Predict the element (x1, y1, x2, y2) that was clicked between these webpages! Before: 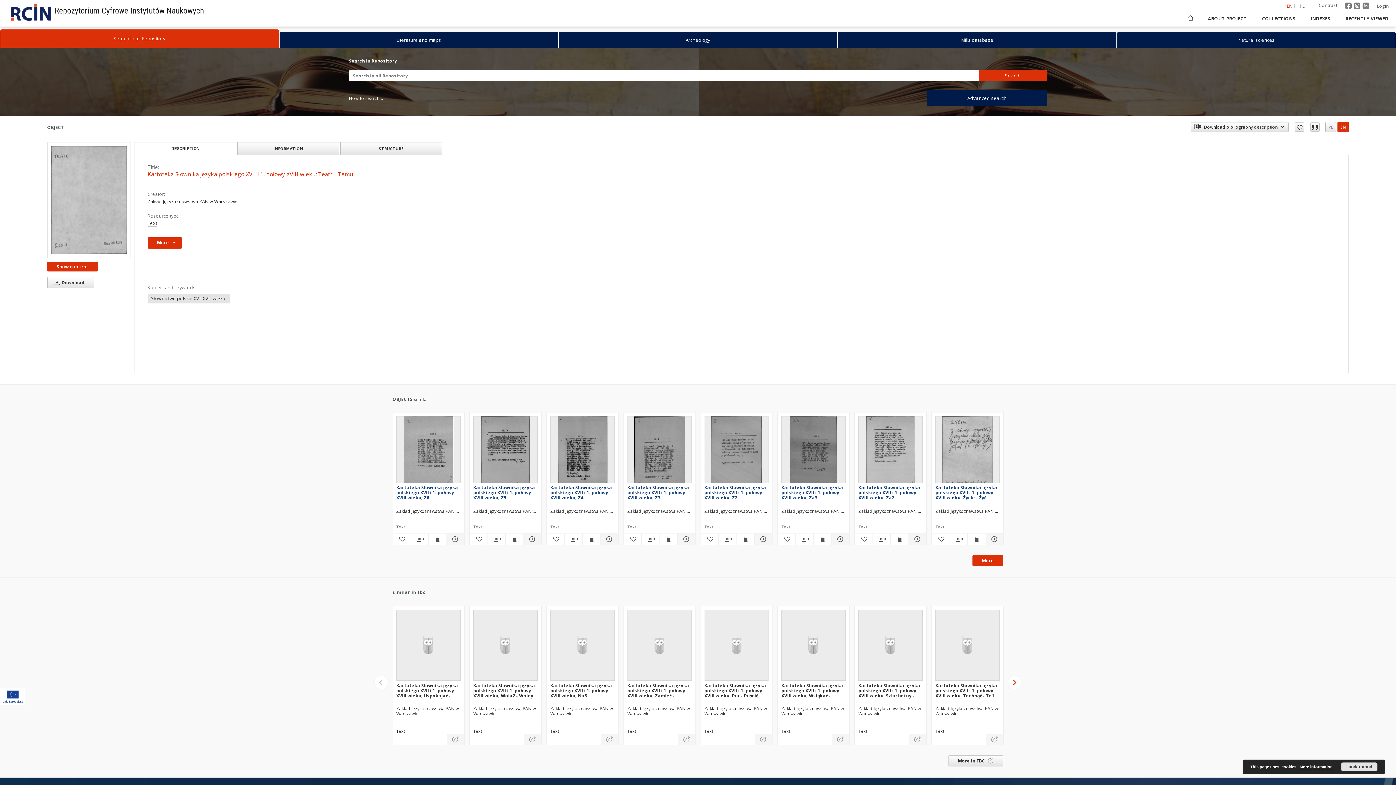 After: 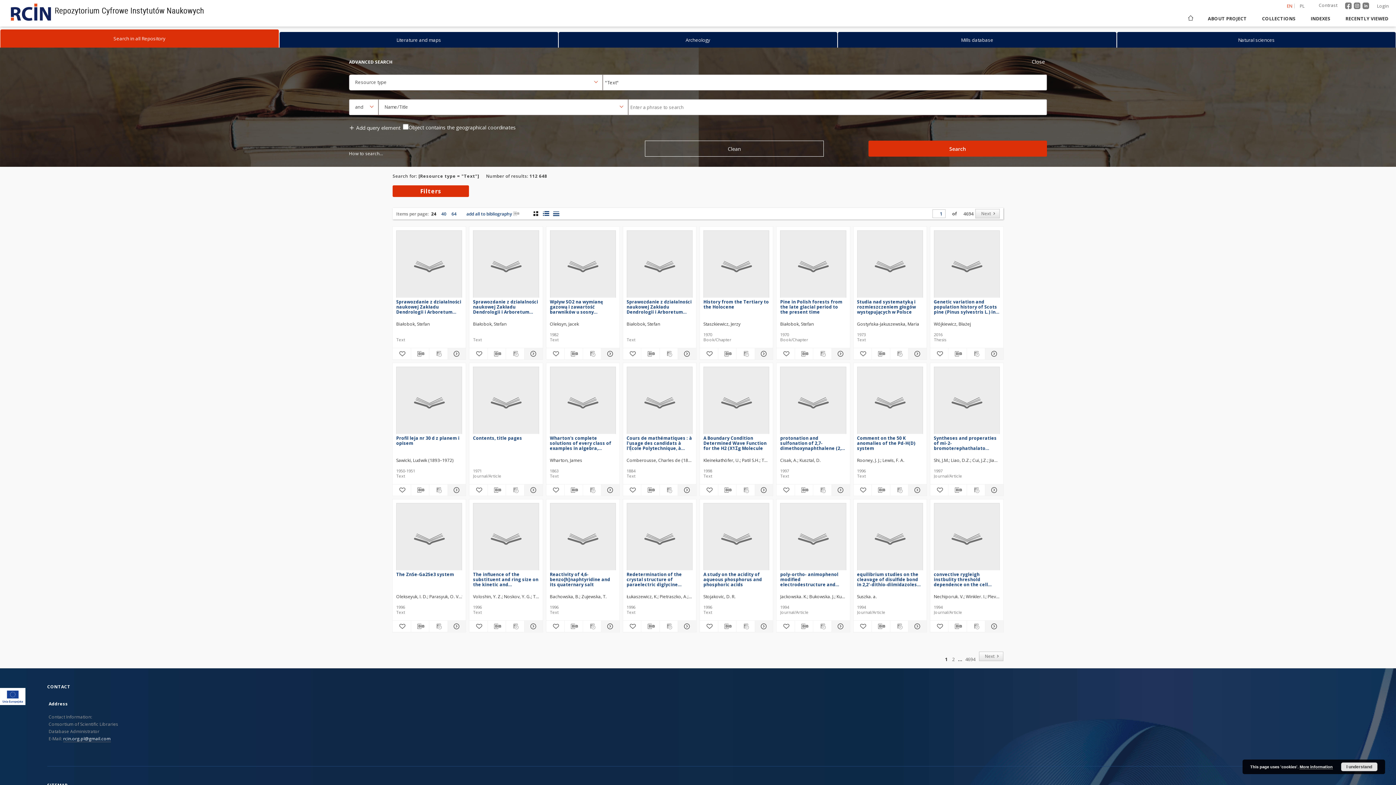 Action: bbox: (147, 220, 157, 226) label: Text